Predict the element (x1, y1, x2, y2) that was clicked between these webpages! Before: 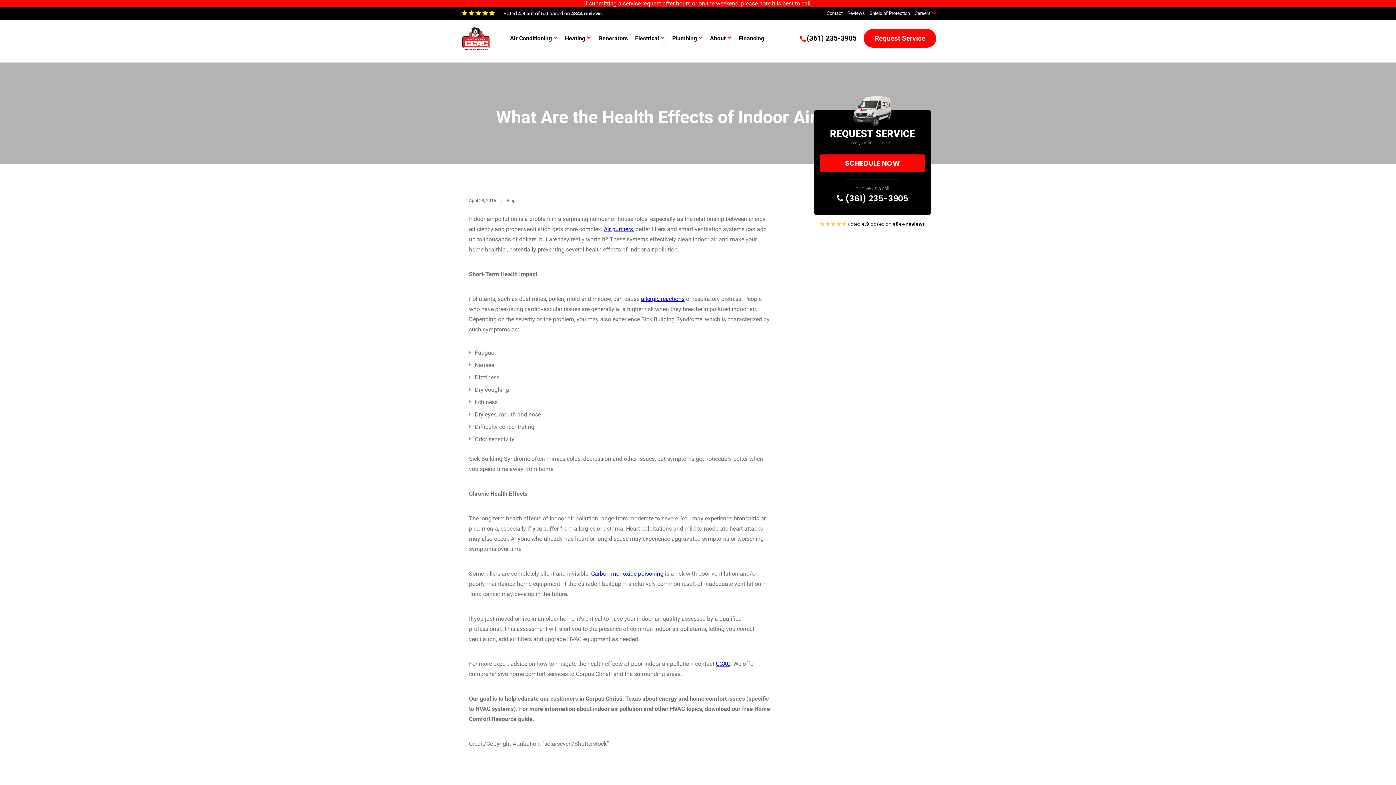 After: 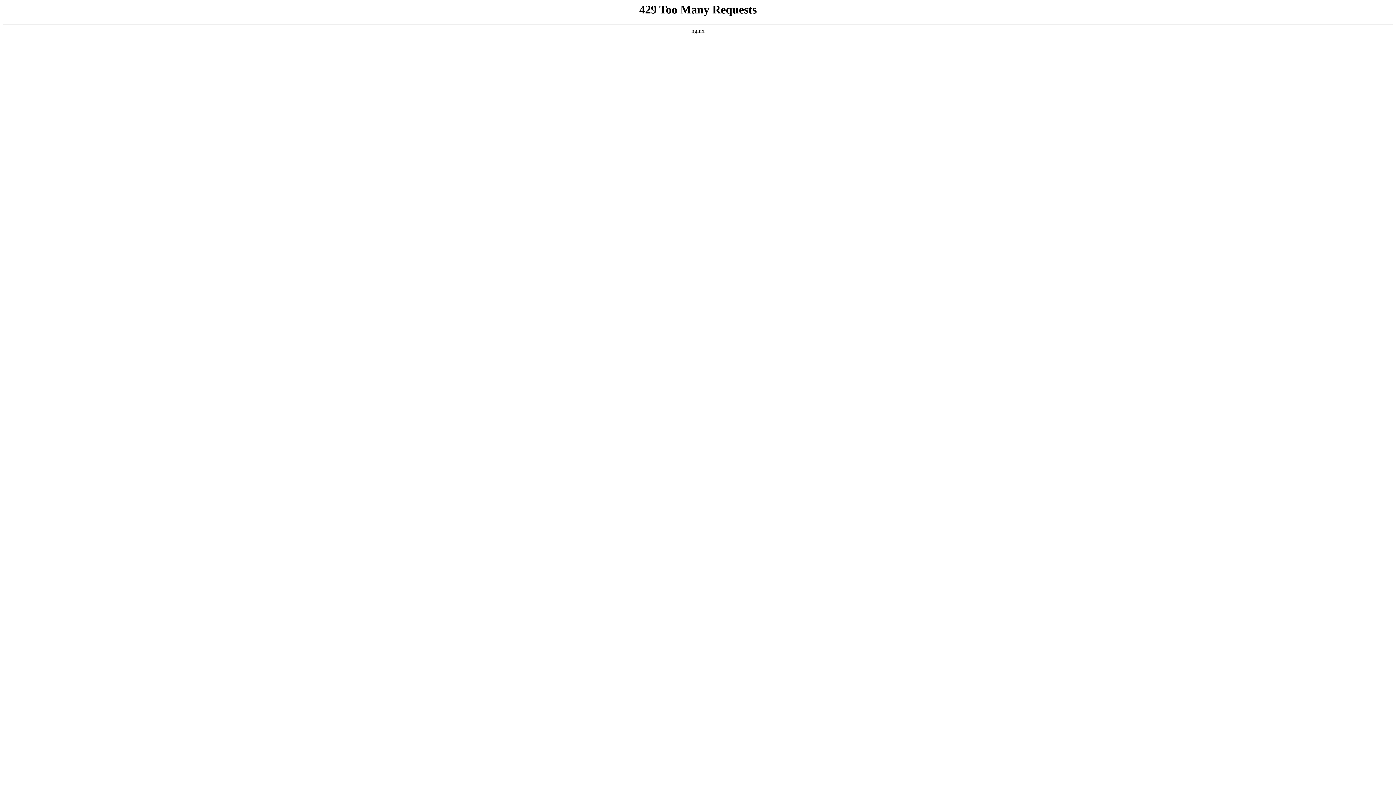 Action: label: Carbon monoxide poisoning bbox: (591, 570, 663, 577)